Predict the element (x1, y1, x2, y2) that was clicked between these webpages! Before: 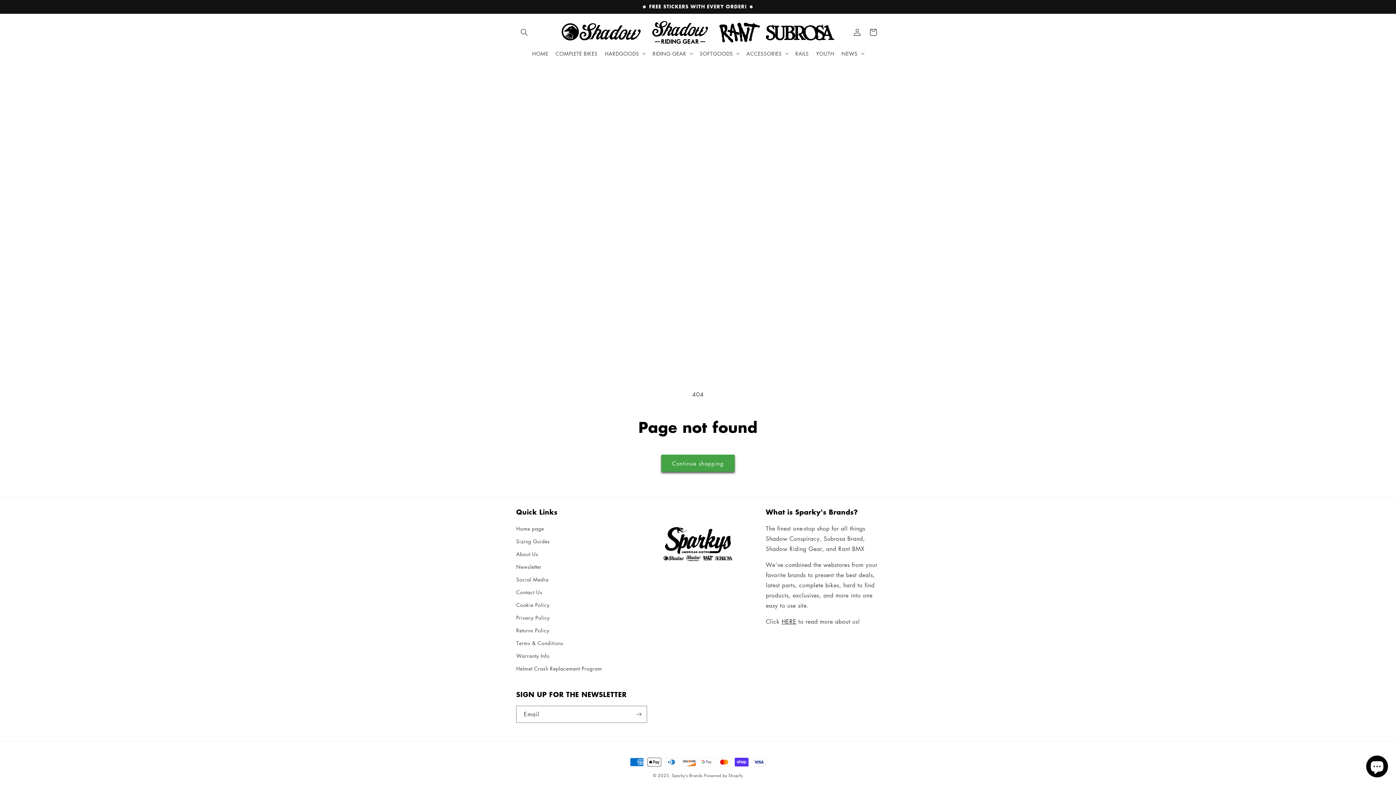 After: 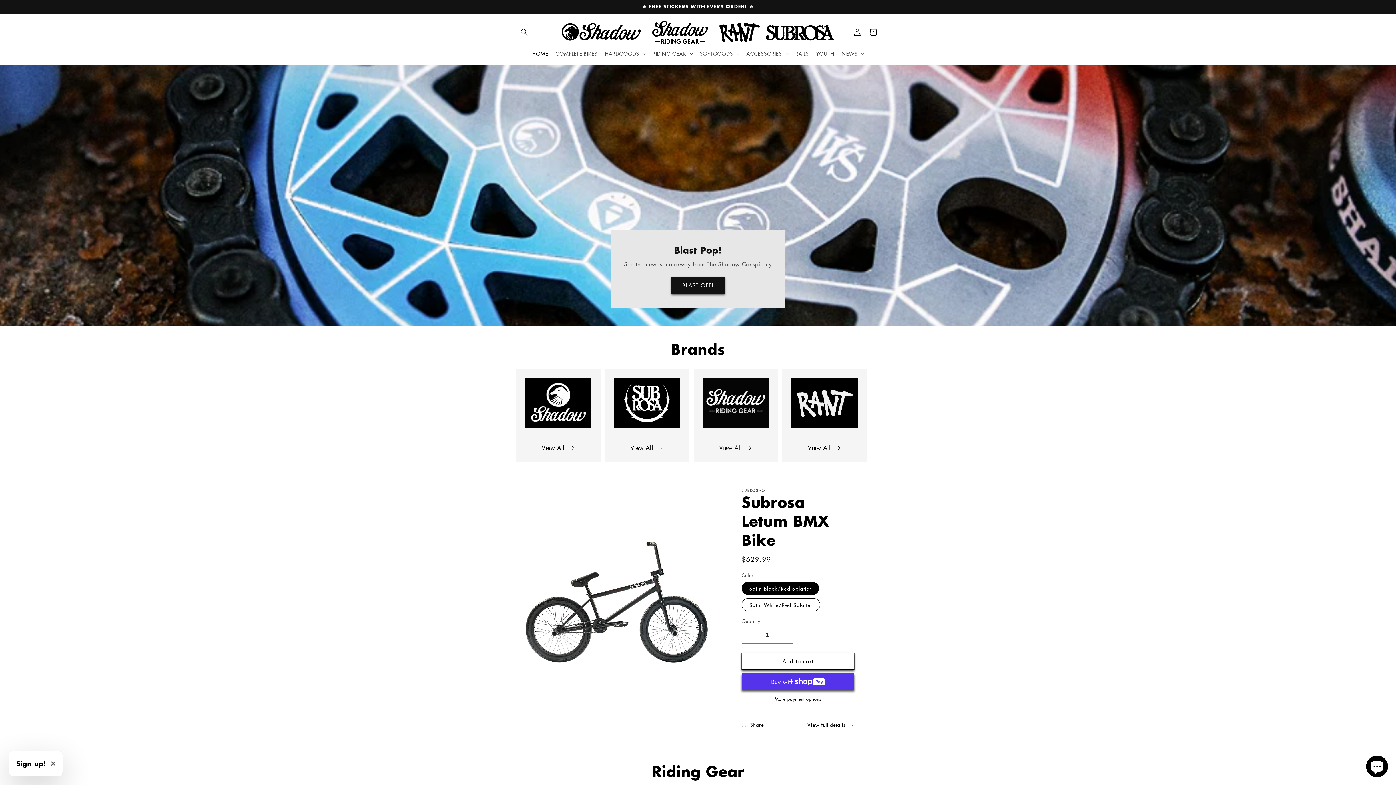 Action: label: Sparky's Brands bbox: (671, 773, 702, 778)